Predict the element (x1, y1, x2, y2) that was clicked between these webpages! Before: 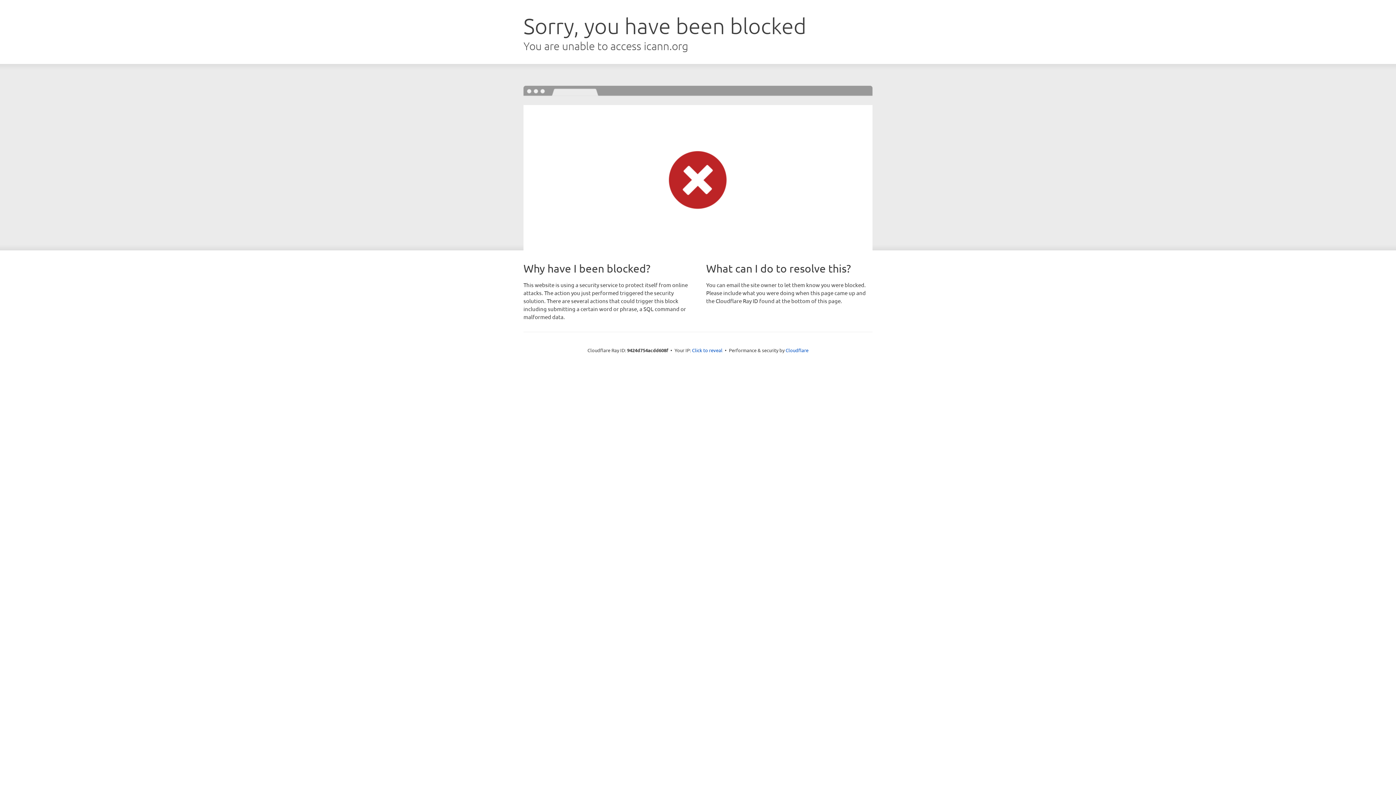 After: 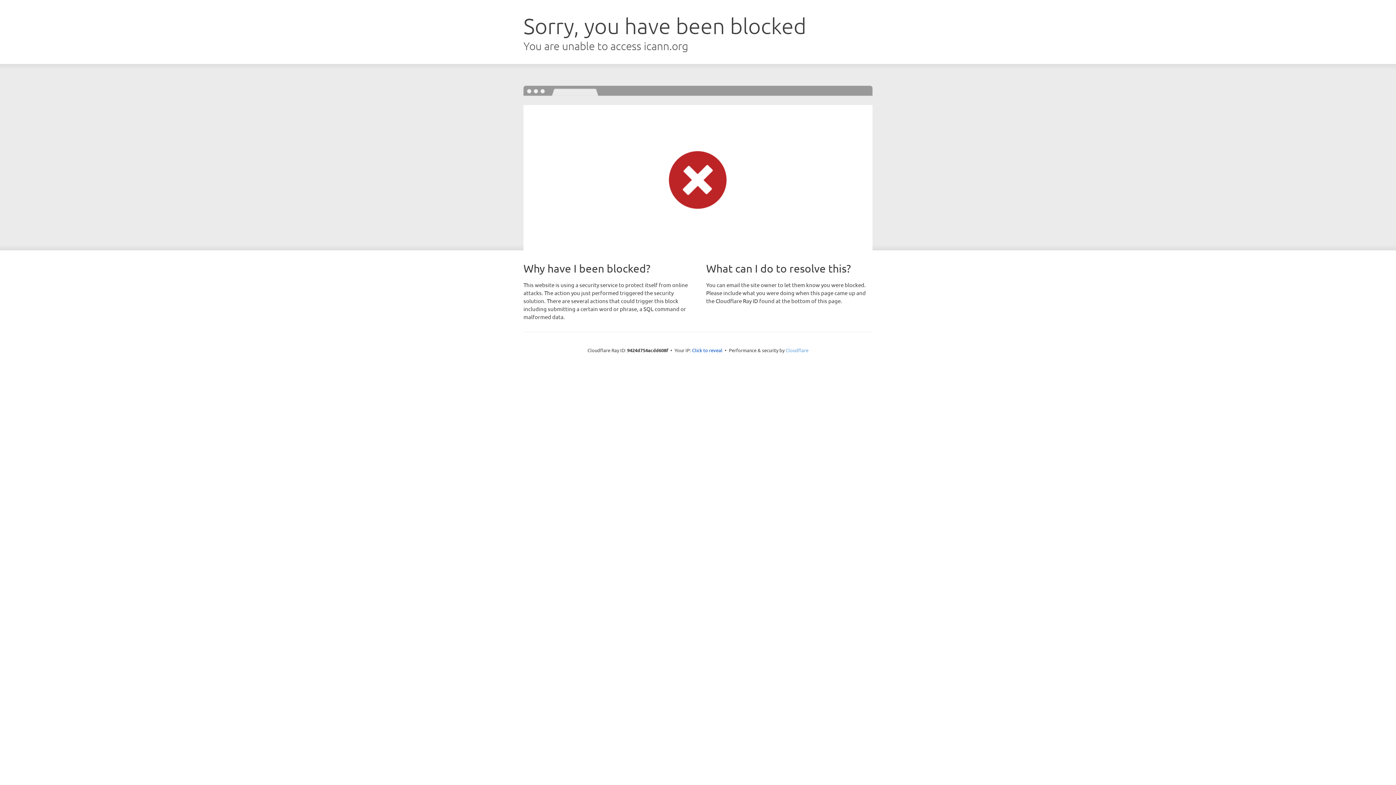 Action: bbox: (785, 347, 808, 353) label: Cloudflare